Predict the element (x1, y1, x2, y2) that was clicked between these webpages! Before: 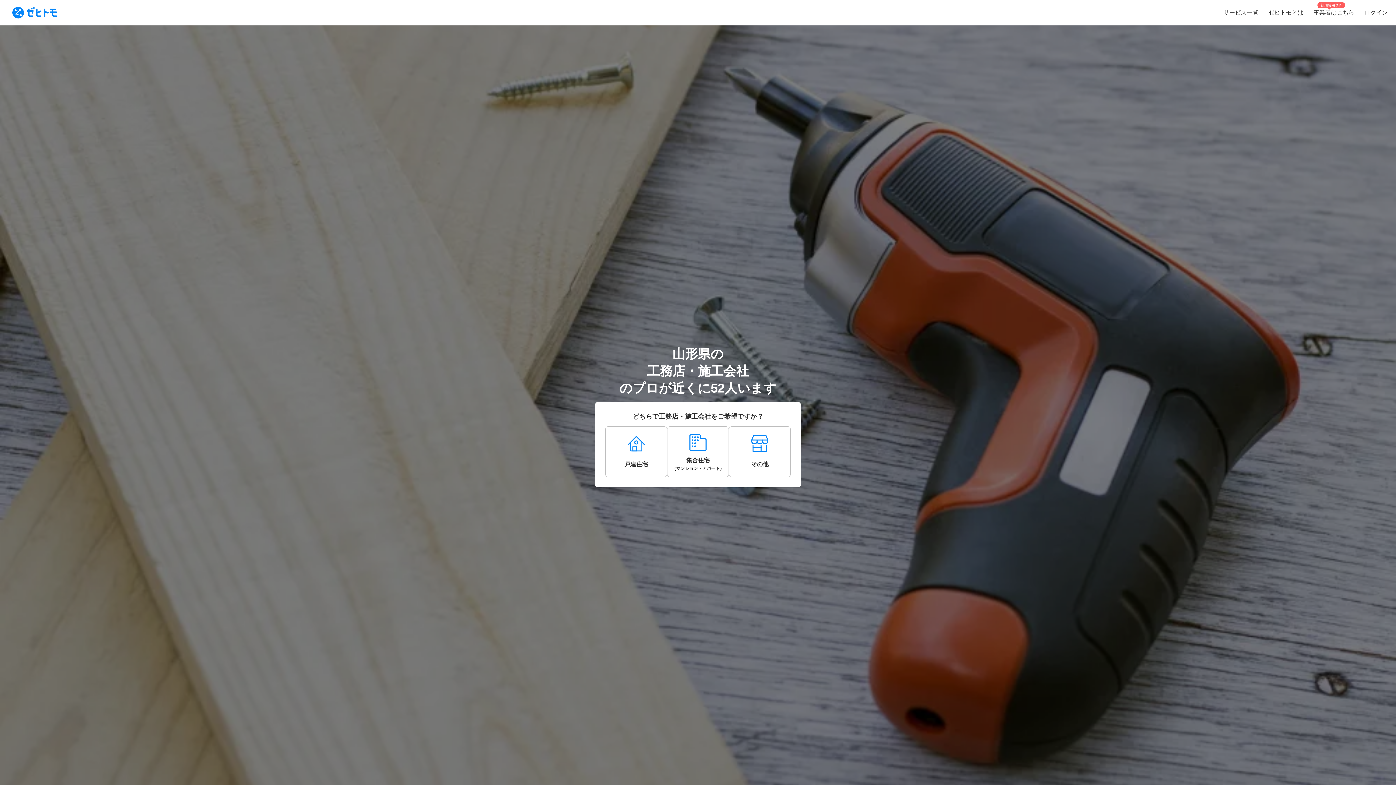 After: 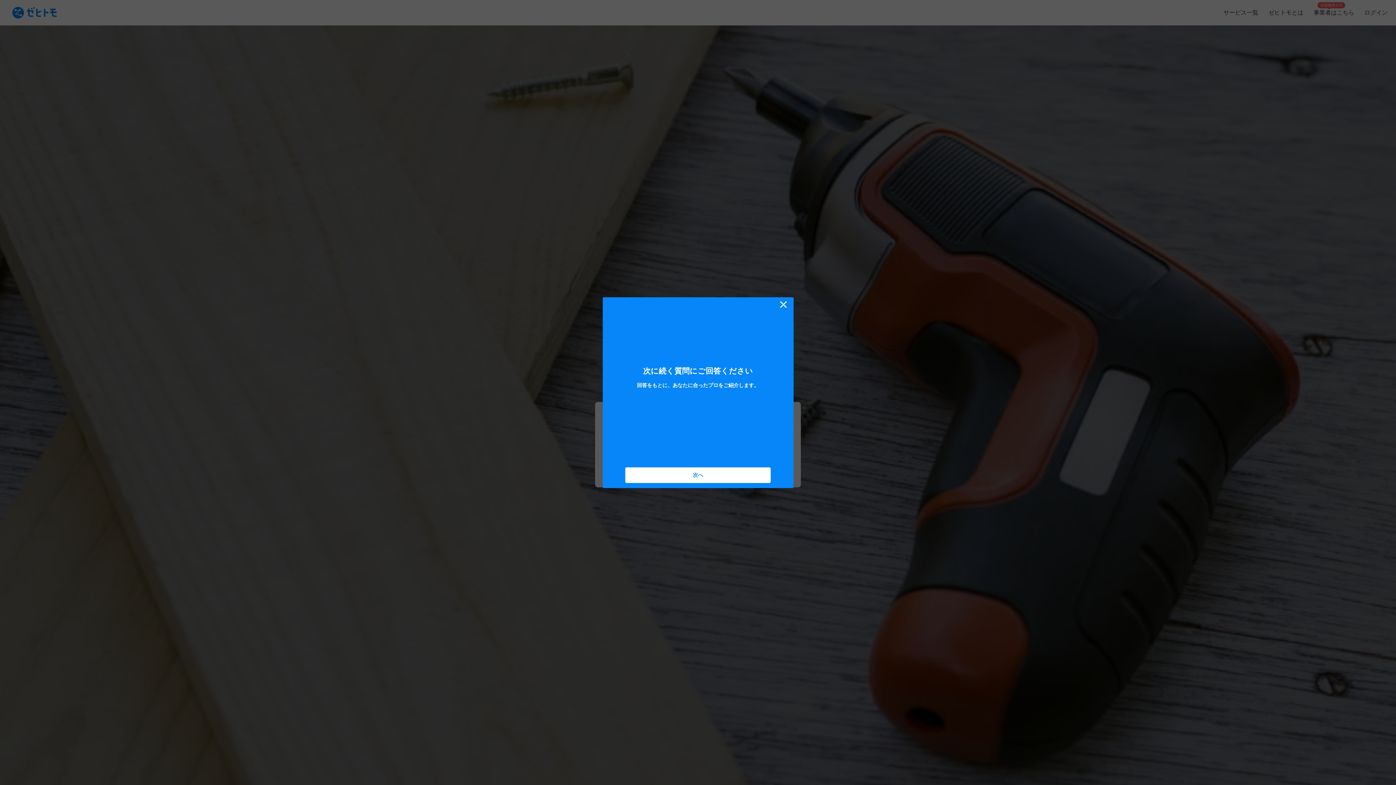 Action: label: その他 bbox: (729, 426, 790, 477)